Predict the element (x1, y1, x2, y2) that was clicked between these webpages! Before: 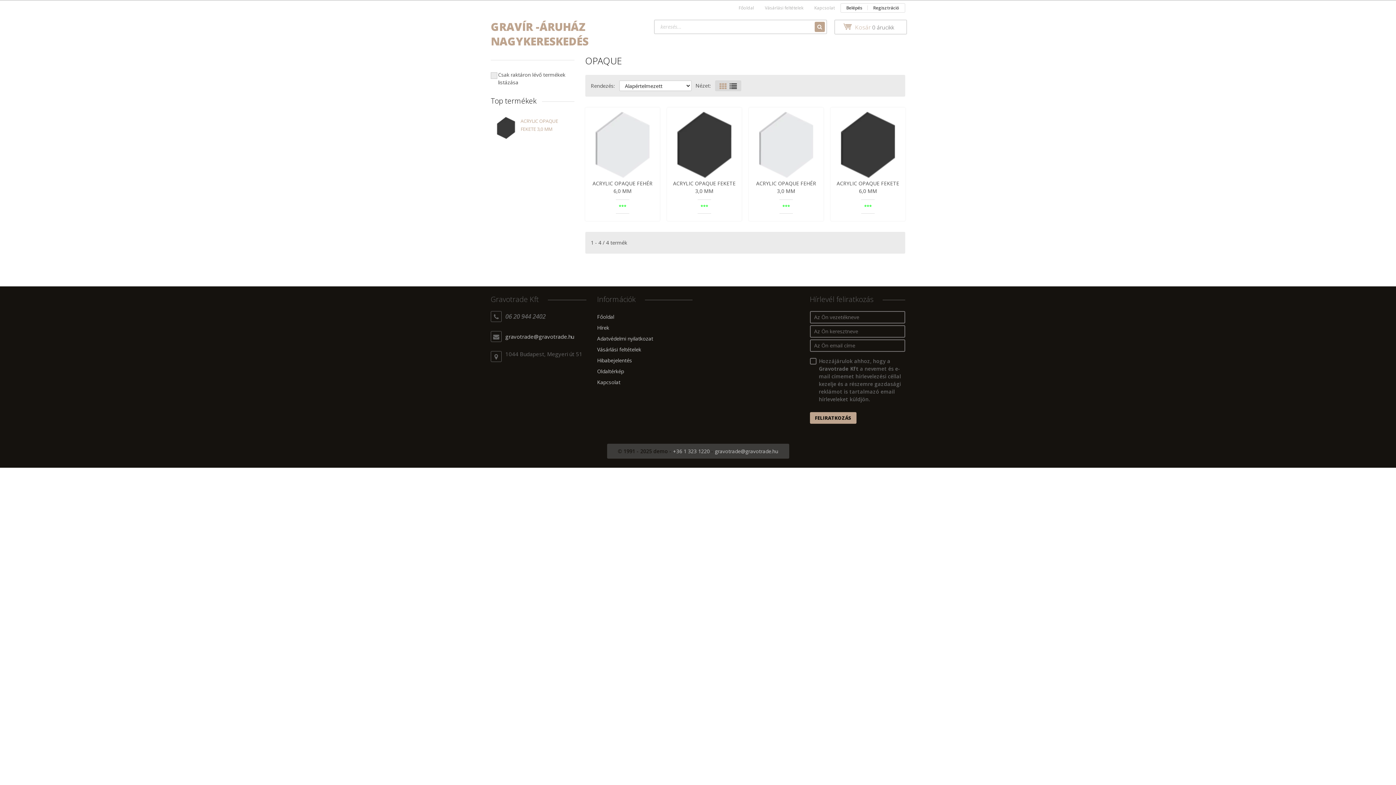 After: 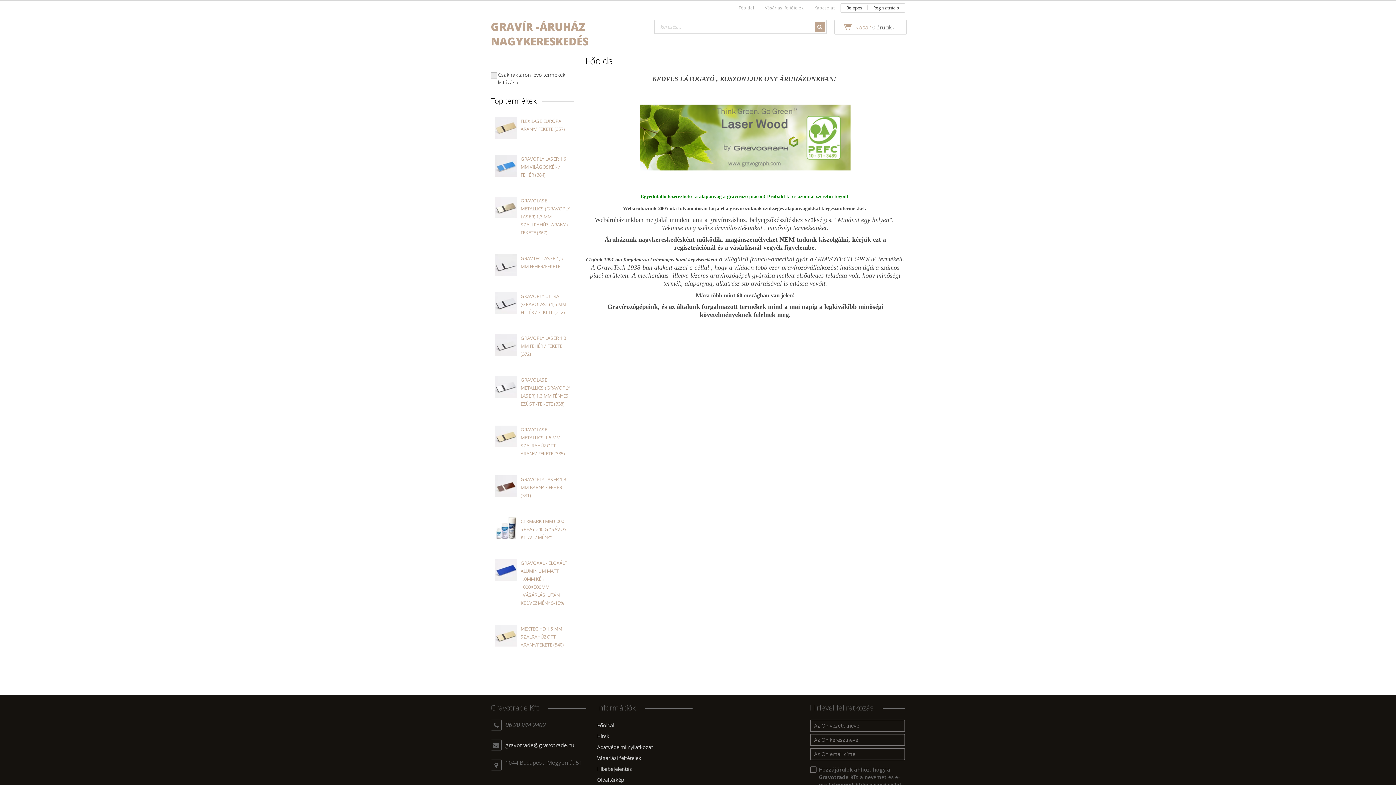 Action: label: Főoldal bbox: (597, 311, 692, 322)